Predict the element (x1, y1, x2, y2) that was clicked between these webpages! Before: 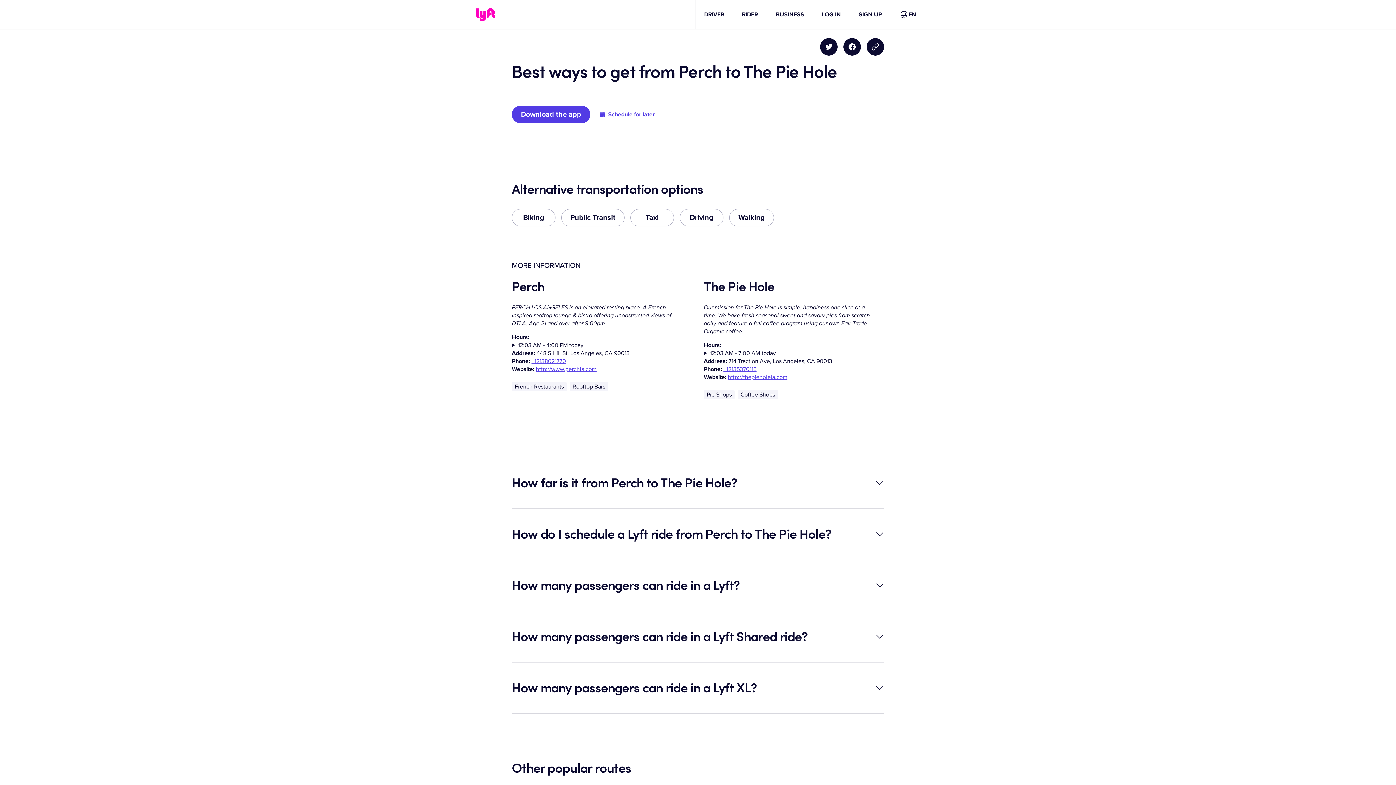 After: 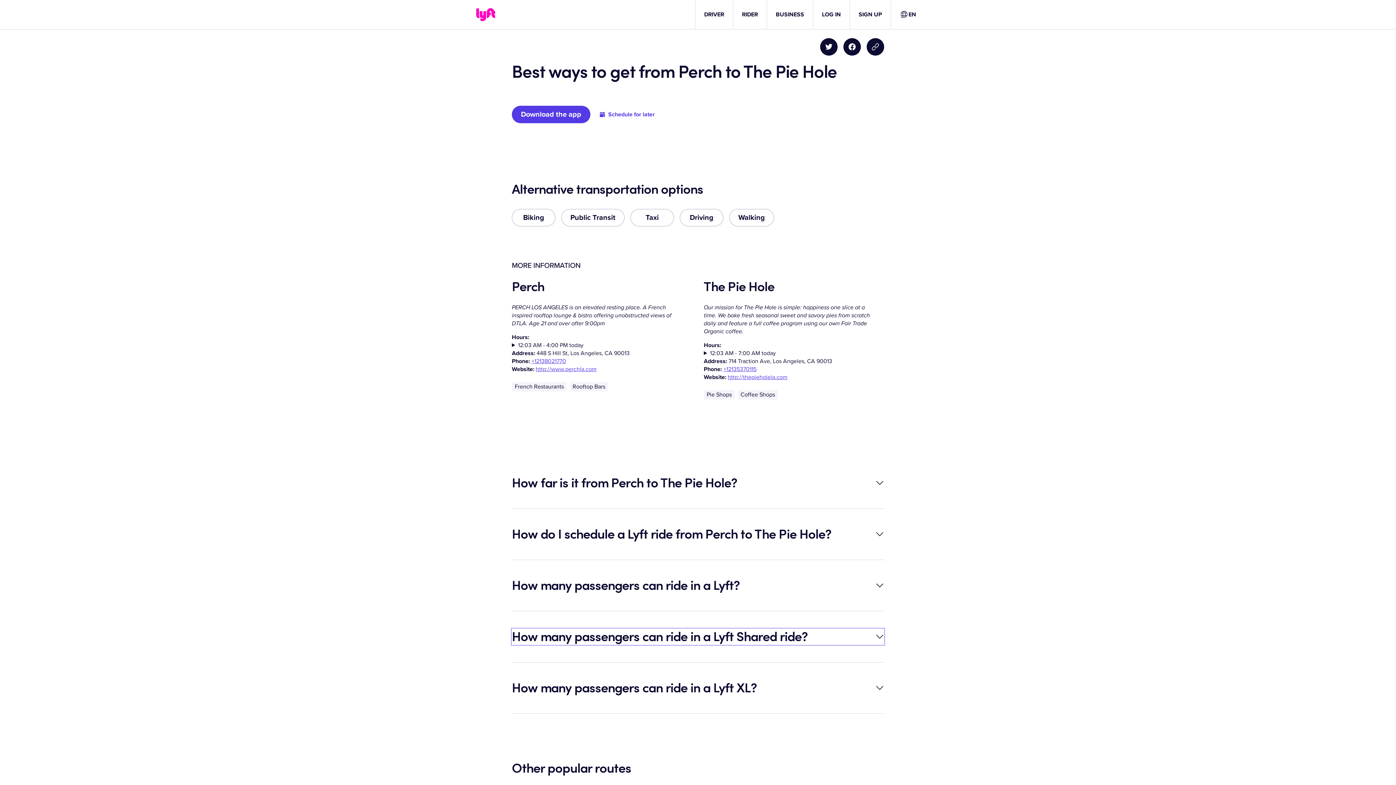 Action: bbox: (512, 629, 884, 645) label: How many passengers can ride in a Lyft Shared ride?